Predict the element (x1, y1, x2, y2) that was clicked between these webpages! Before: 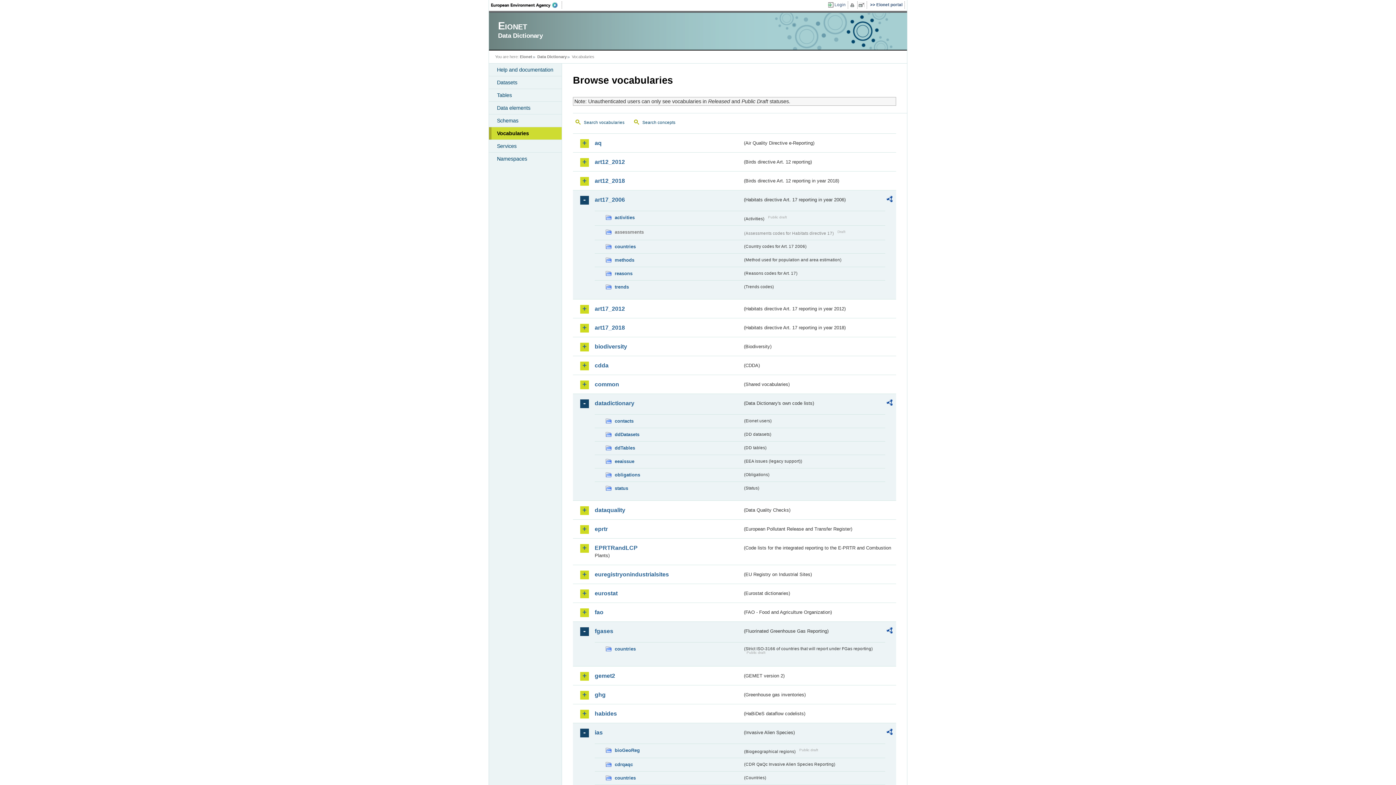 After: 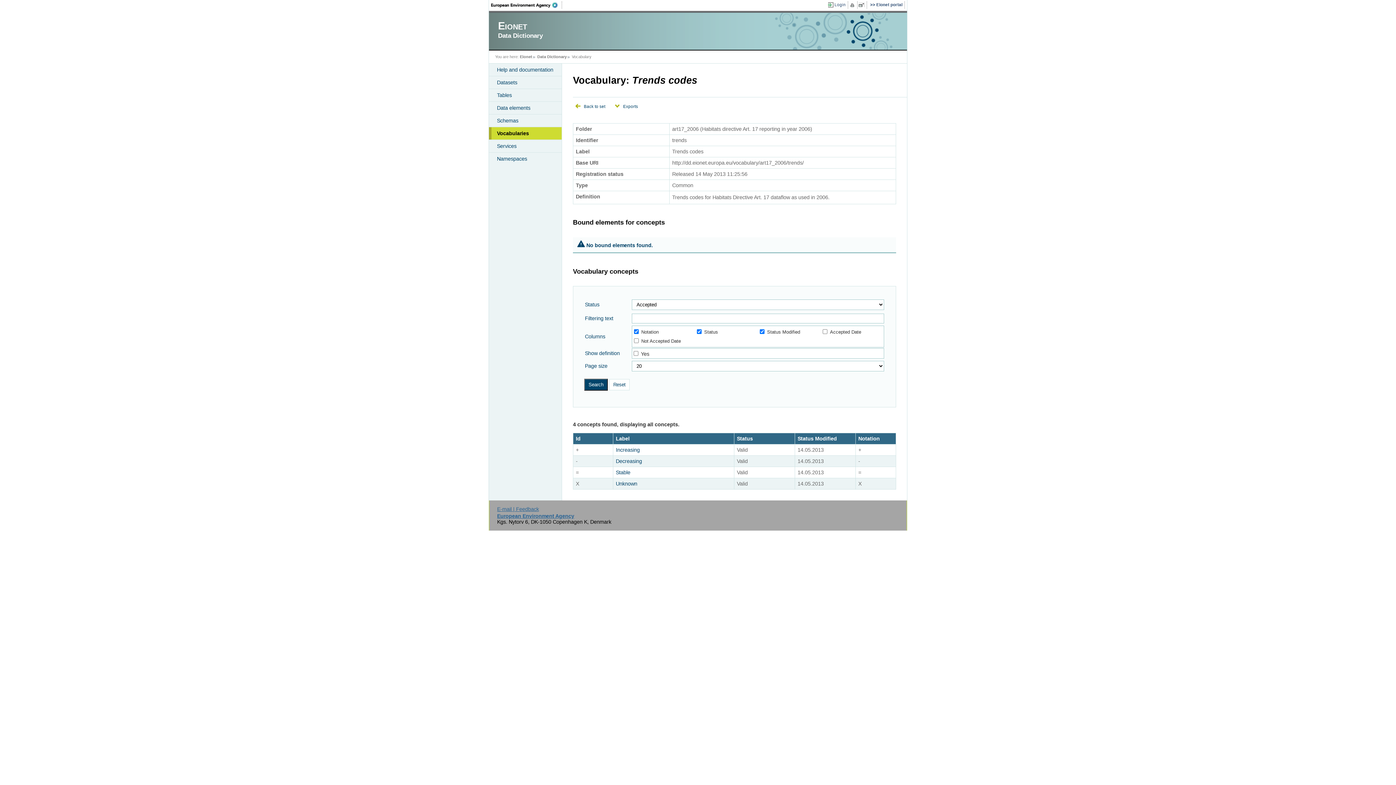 Action: label: trends bbox: (605, 283, 742, 291)